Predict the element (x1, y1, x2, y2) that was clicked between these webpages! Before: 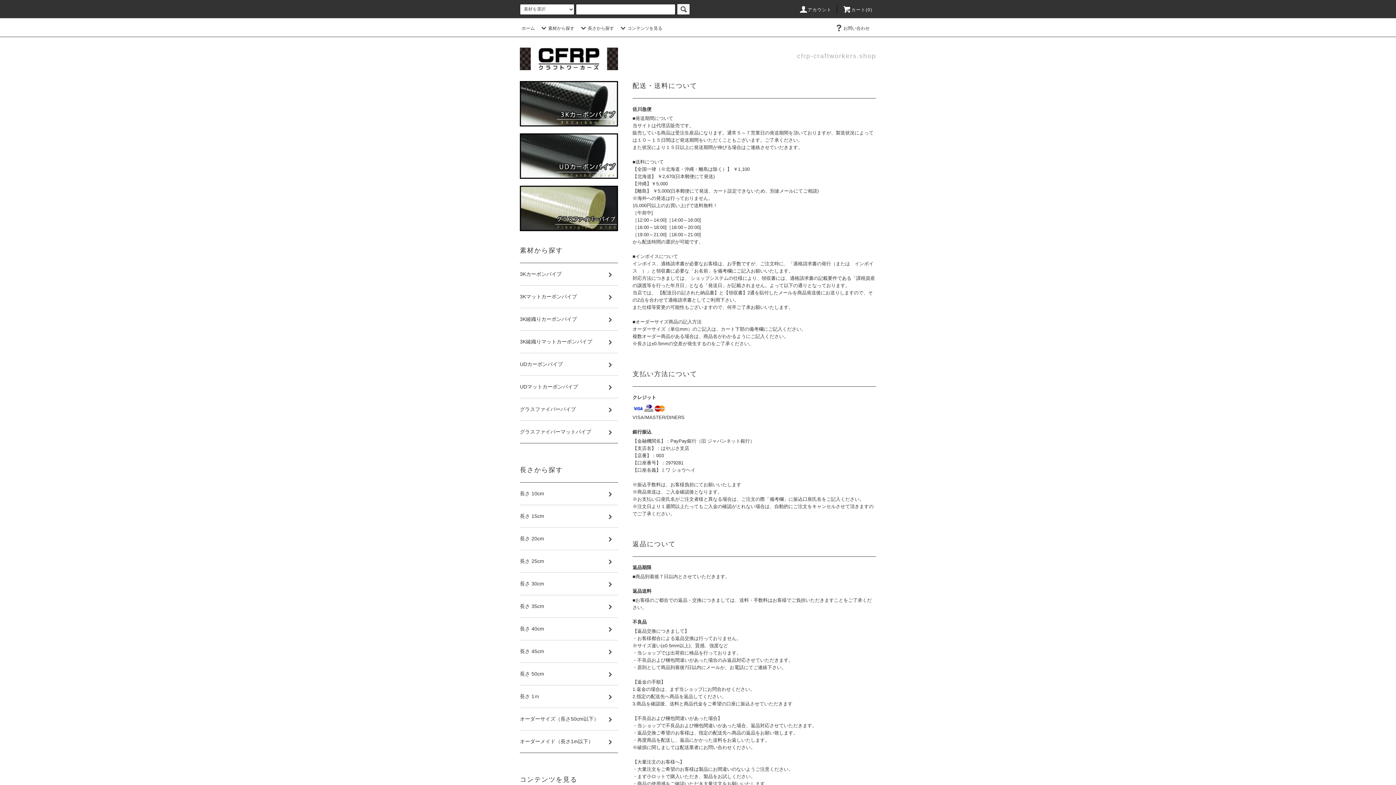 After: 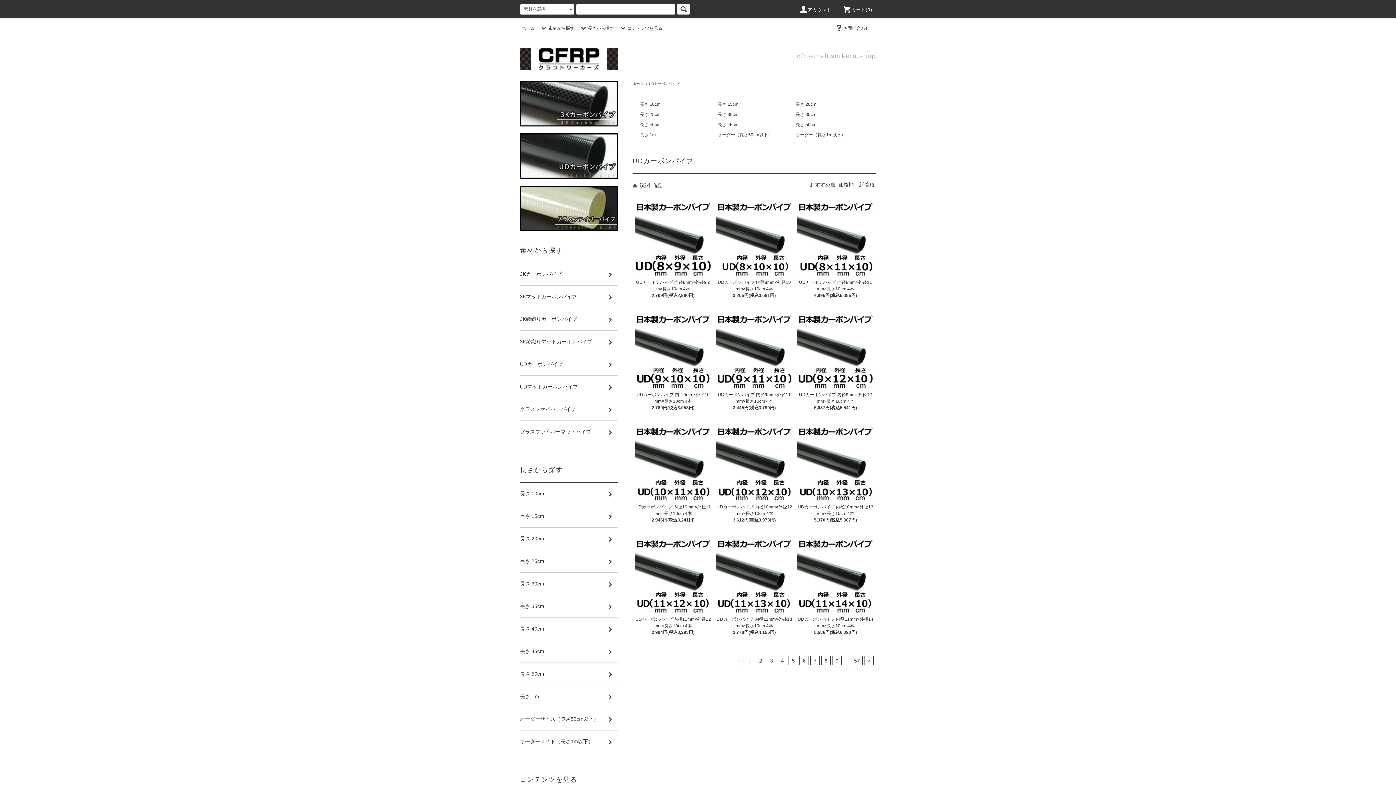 Action: bbox: (520, 353, 618, 375) label: UDカーボンパイプ